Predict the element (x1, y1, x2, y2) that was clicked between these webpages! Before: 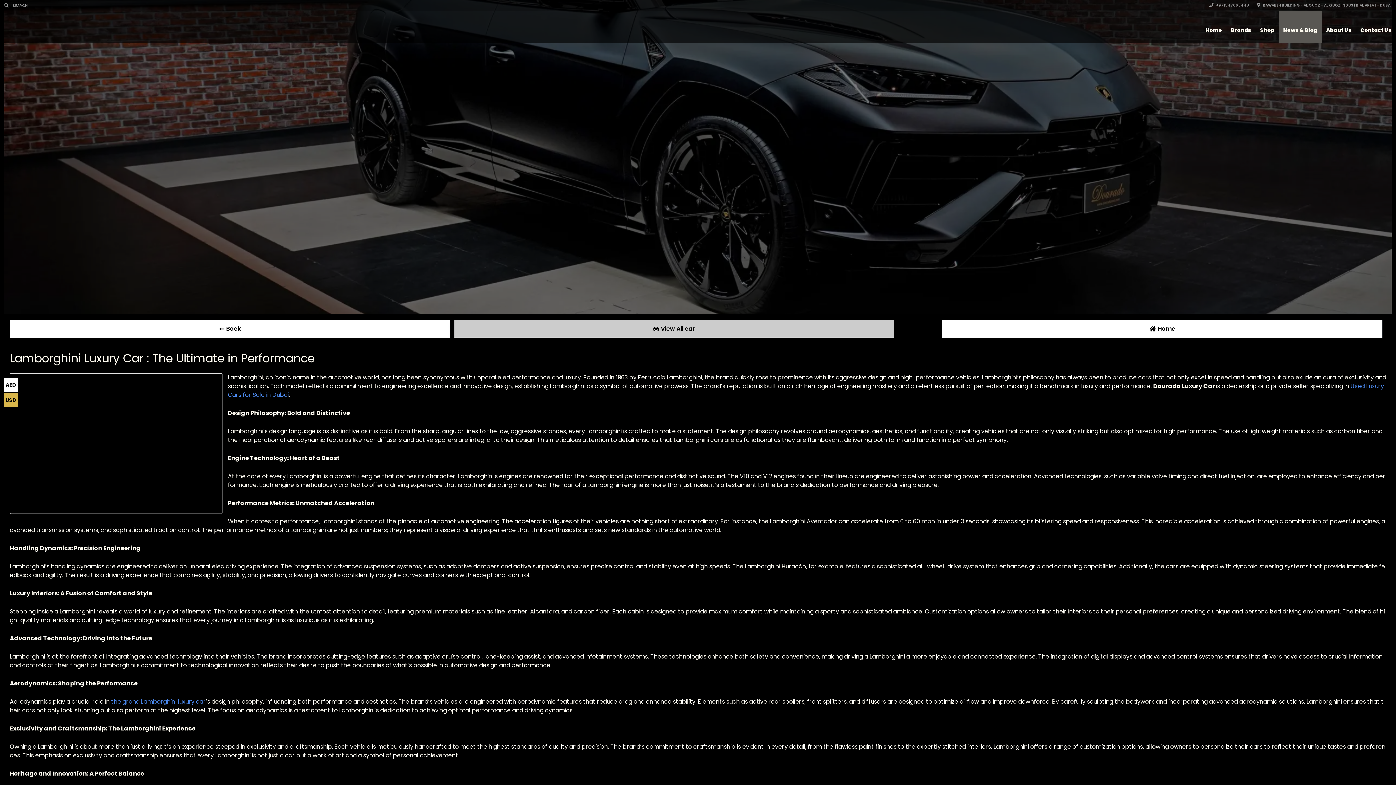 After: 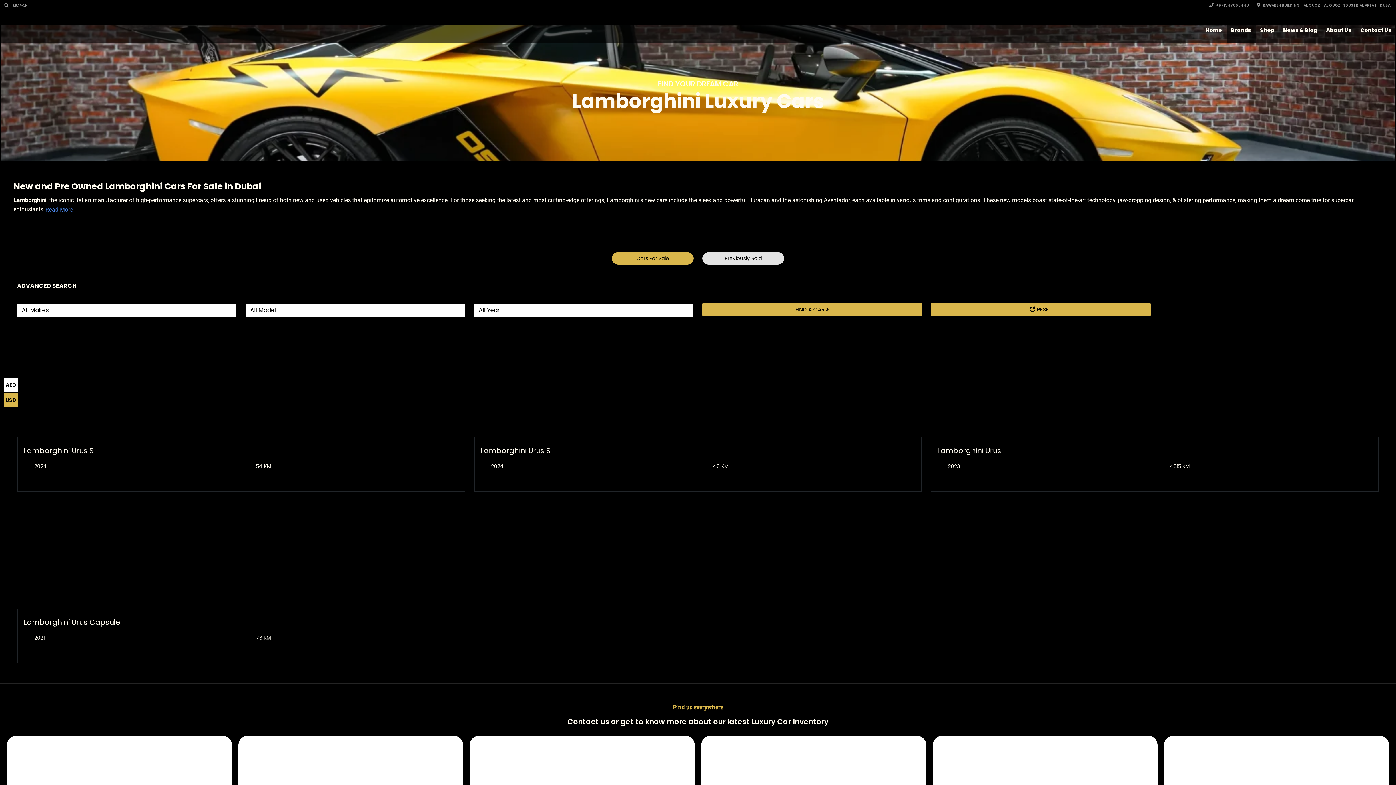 Action: bbox: (9, 439, 222, 447)